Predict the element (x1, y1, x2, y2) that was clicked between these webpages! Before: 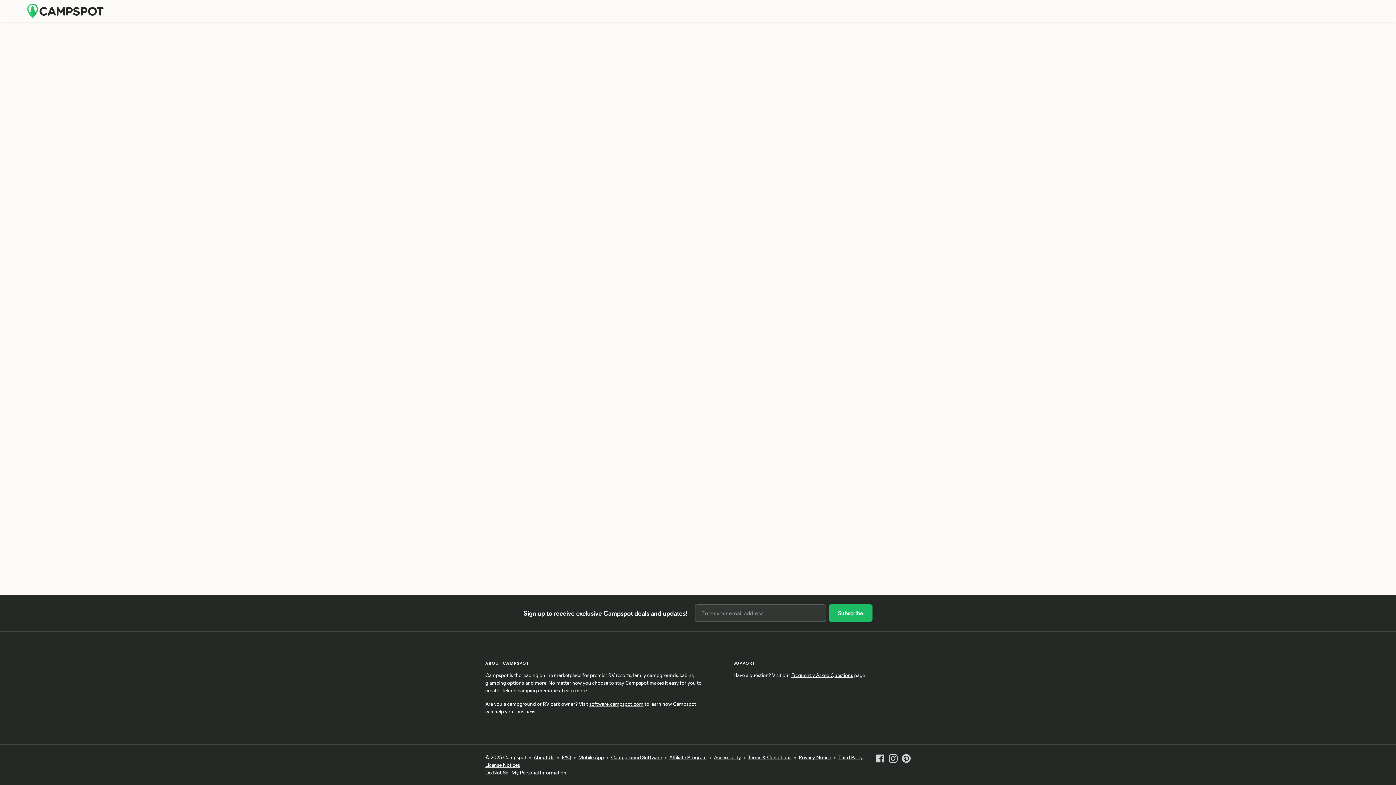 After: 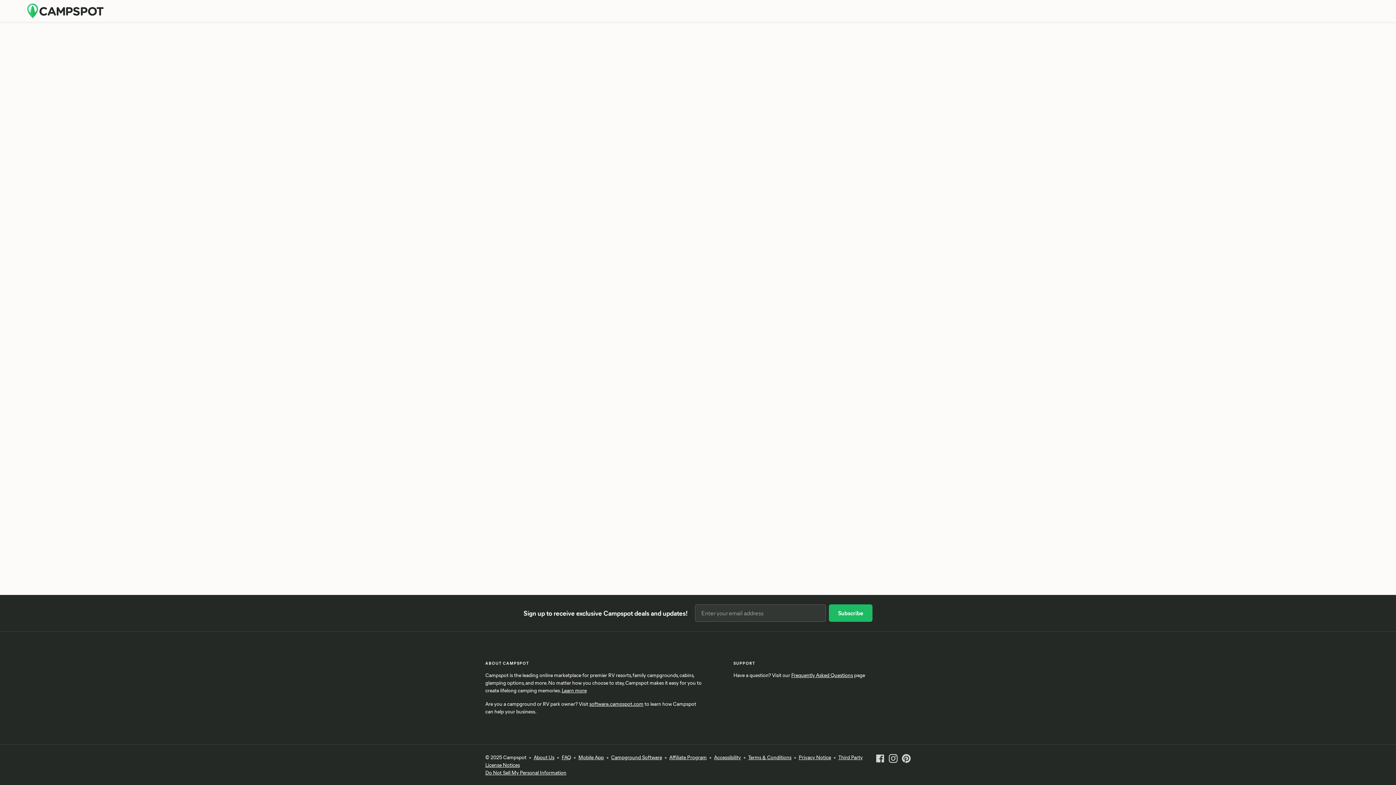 Action: label: Privacy Notice bbox: (798, 754, 831, 761)